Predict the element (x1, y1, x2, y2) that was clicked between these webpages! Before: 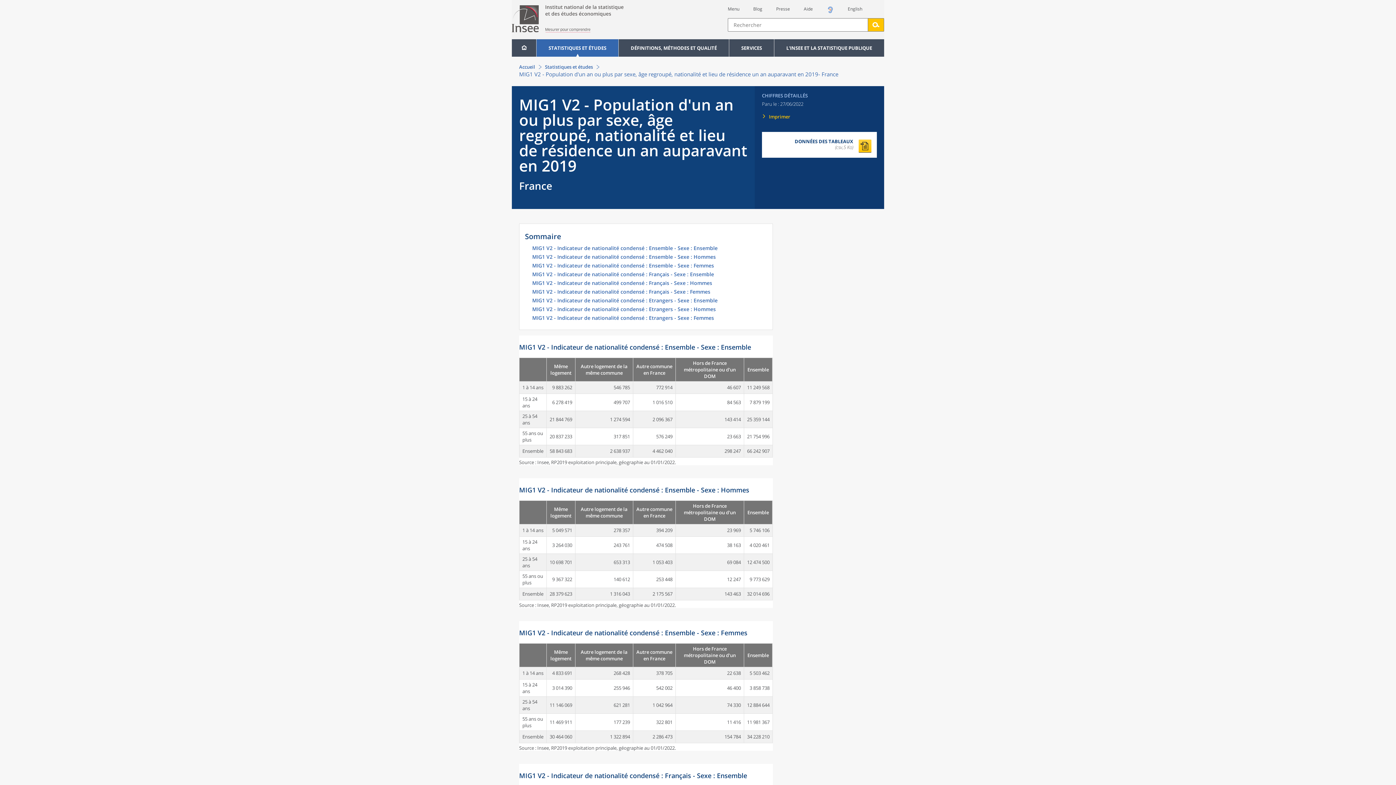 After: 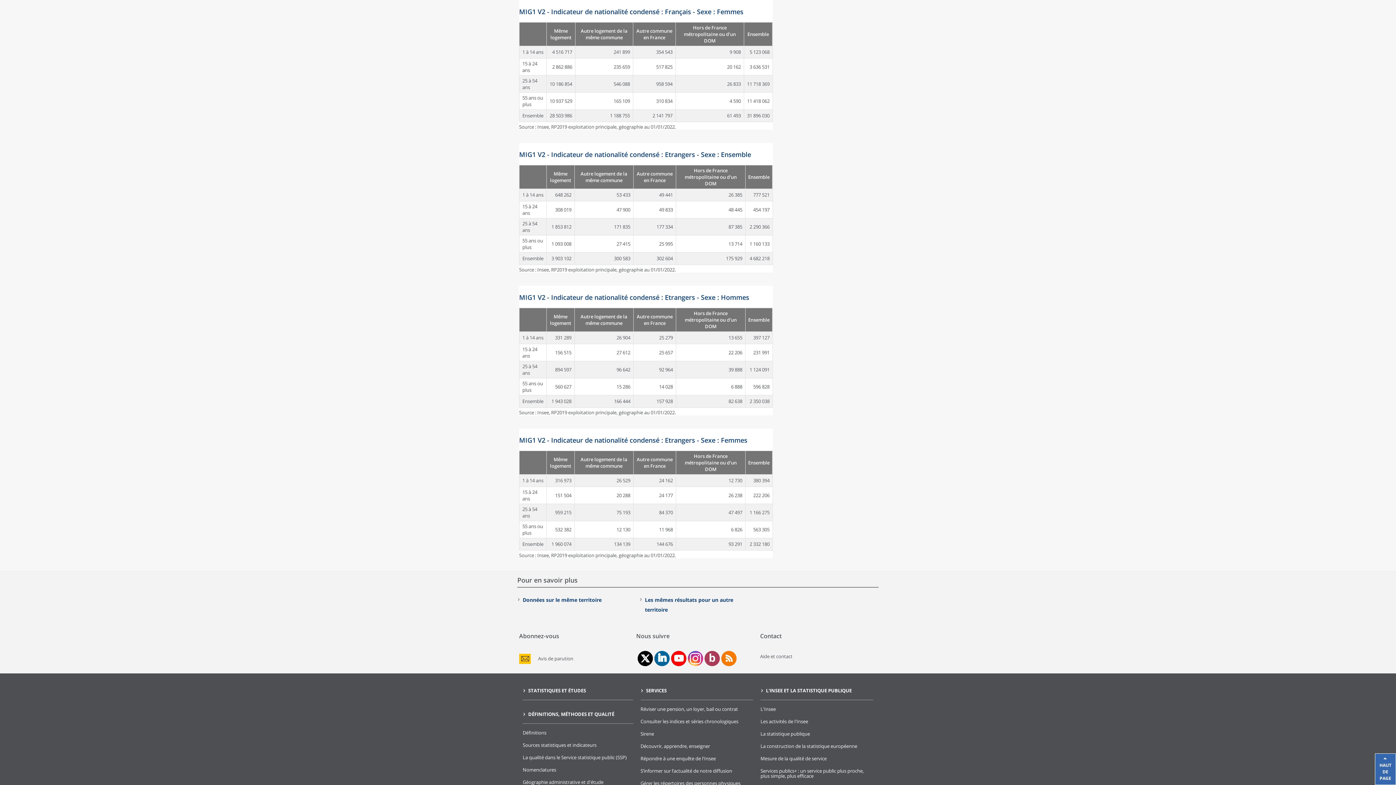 Action: bbox: (532, 289, 767, 298) label: MIG1 V2 - Indicateur de nationalité condensé : Français - Sexe : Femmes